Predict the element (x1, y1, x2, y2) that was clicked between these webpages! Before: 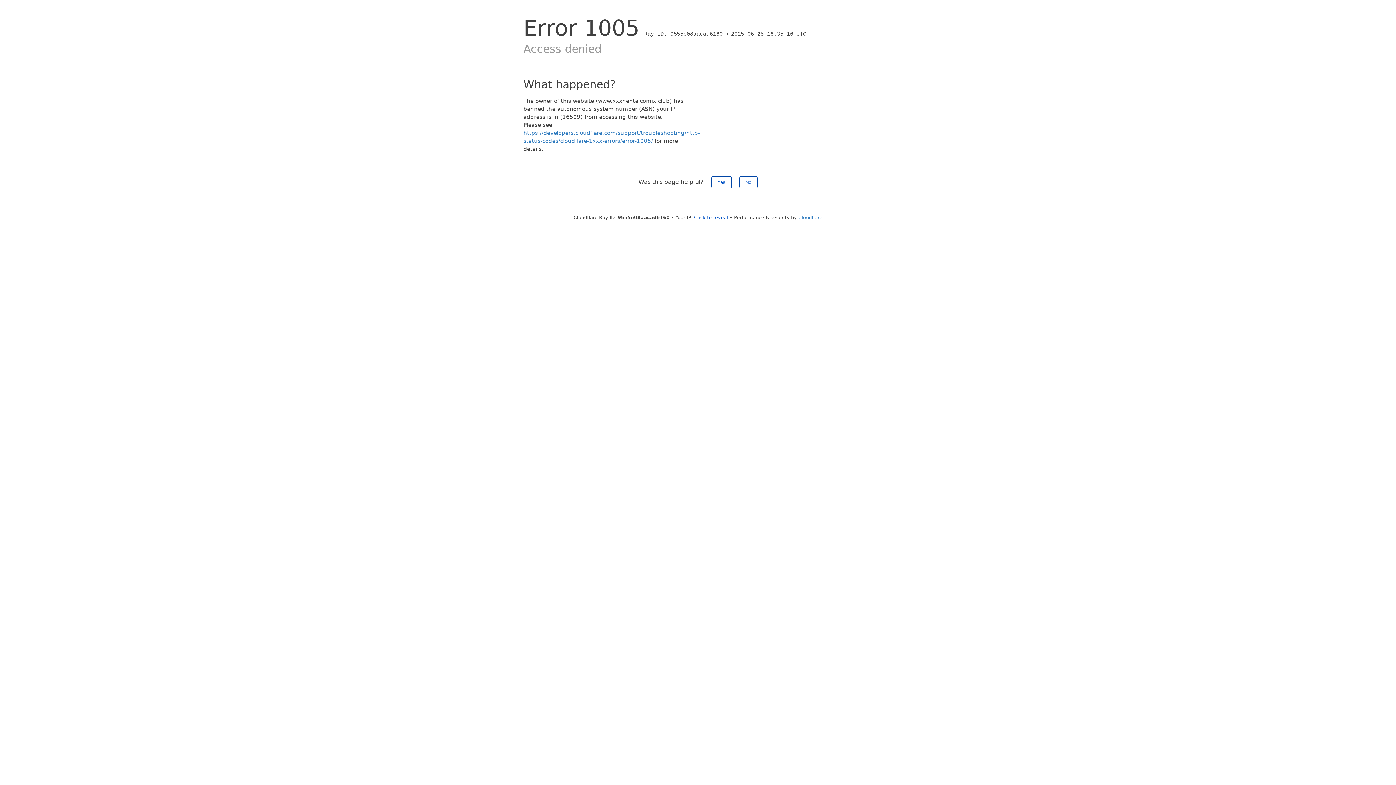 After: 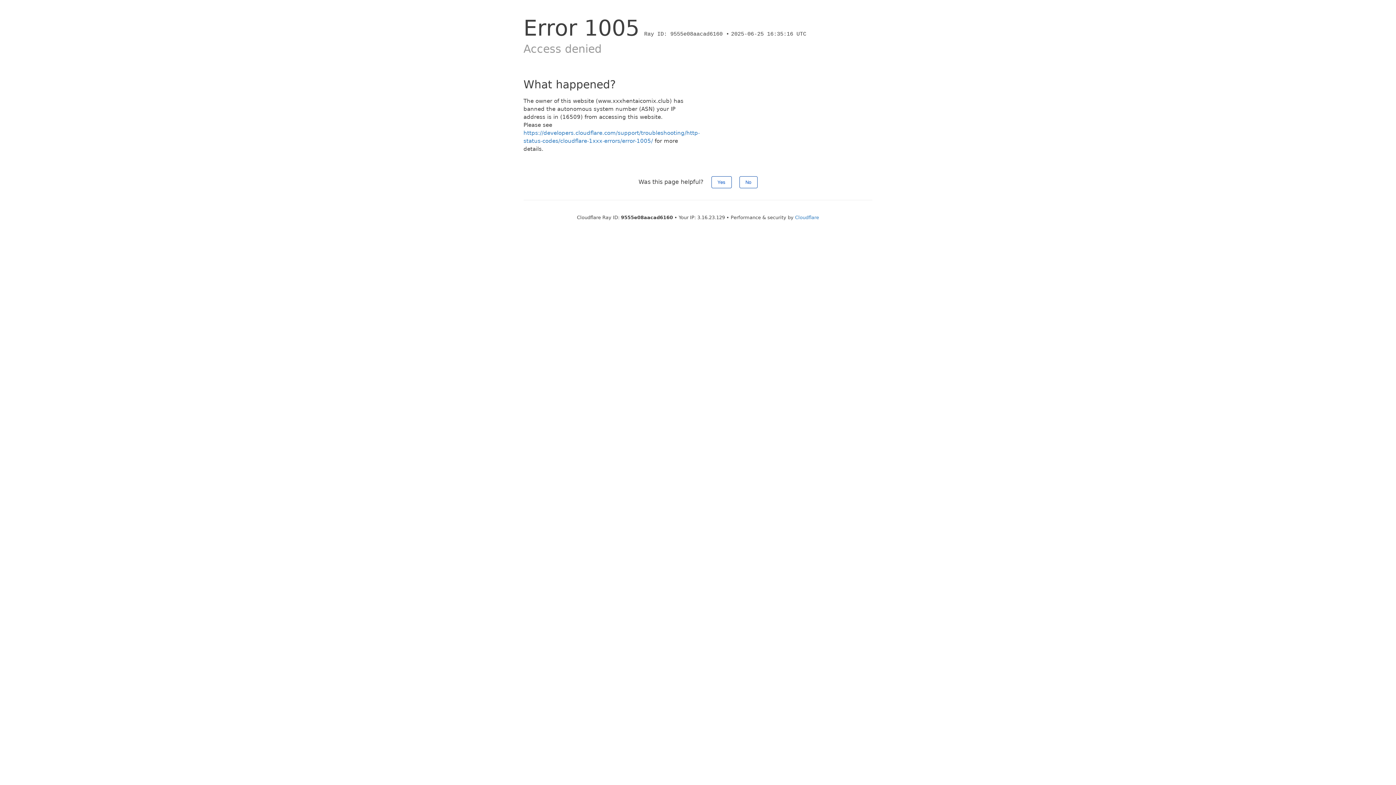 Action: label: Click to reveal bbox: (694, 214, 728, 220)